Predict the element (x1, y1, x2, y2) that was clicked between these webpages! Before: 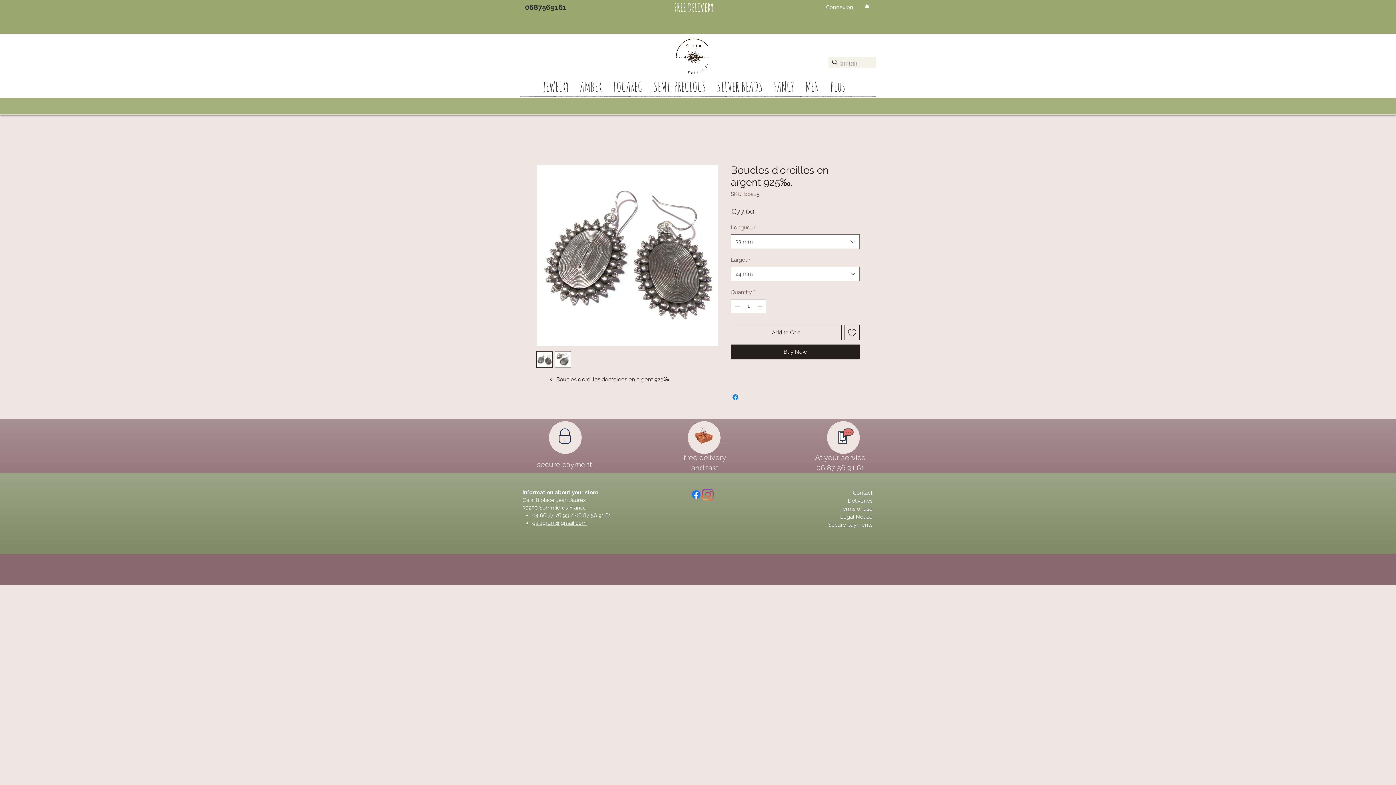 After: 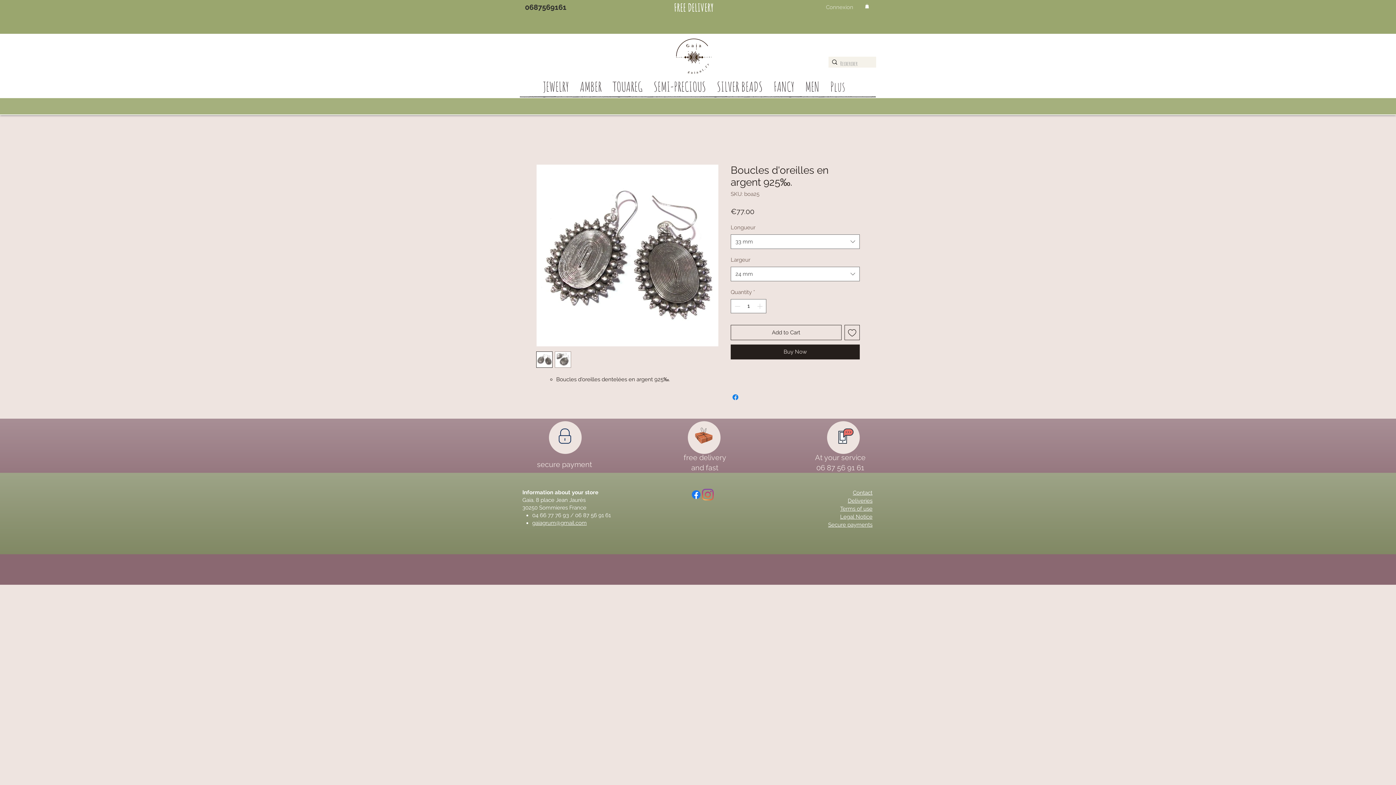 Action: bbox: (821, 1, 858, 13) label: Connexion